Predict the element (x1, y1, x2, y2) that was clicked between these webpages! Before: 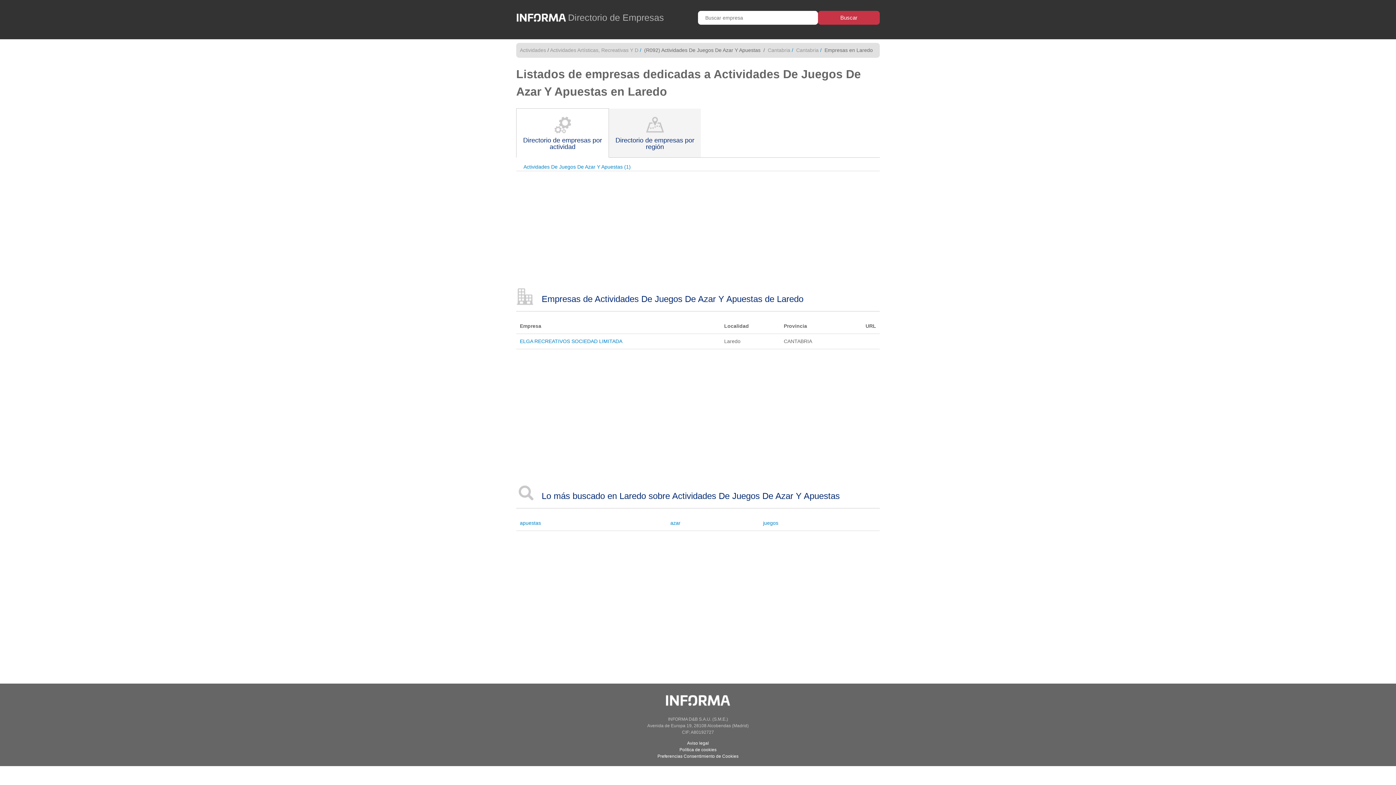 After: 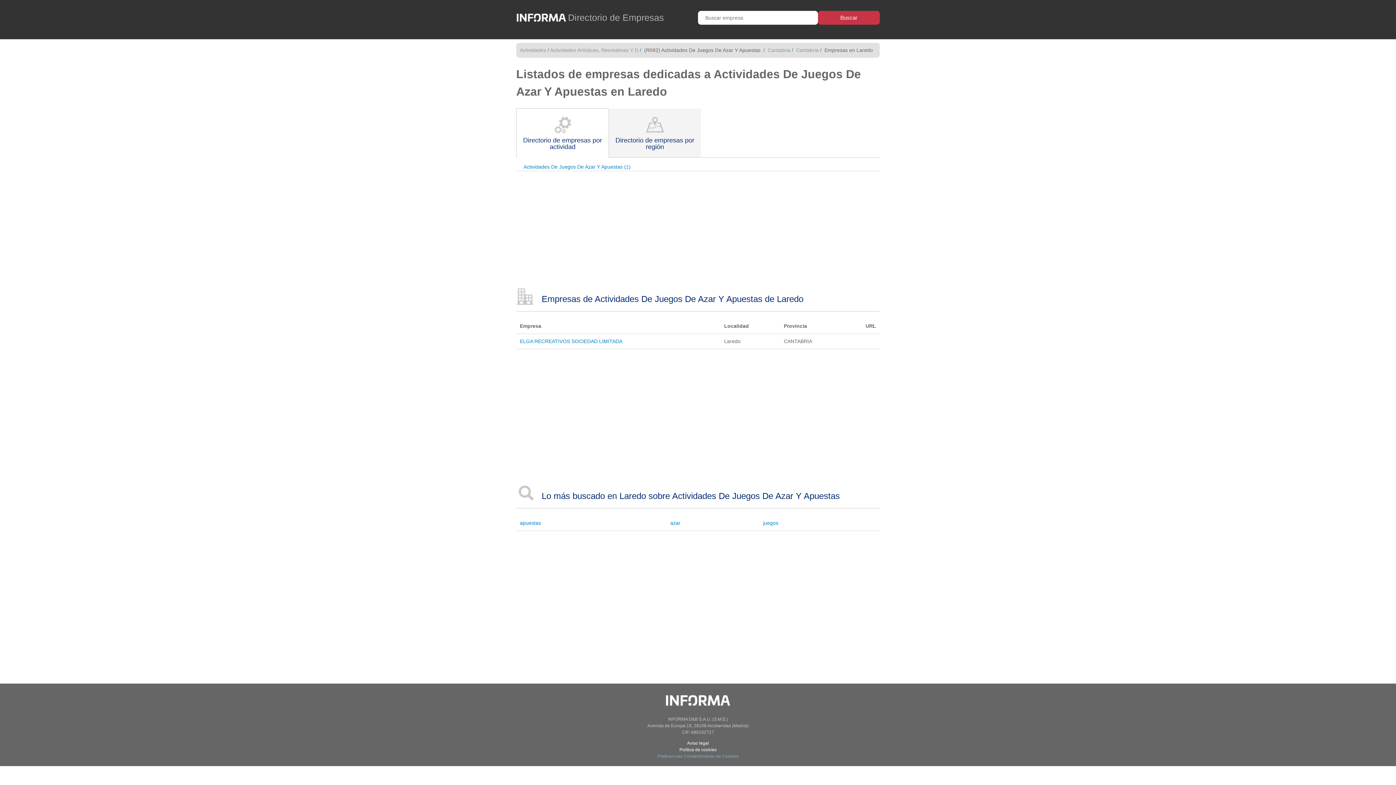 Action: label: Preferencias Consentimiento de Cookies bbox: (657, 754, 738, 759)